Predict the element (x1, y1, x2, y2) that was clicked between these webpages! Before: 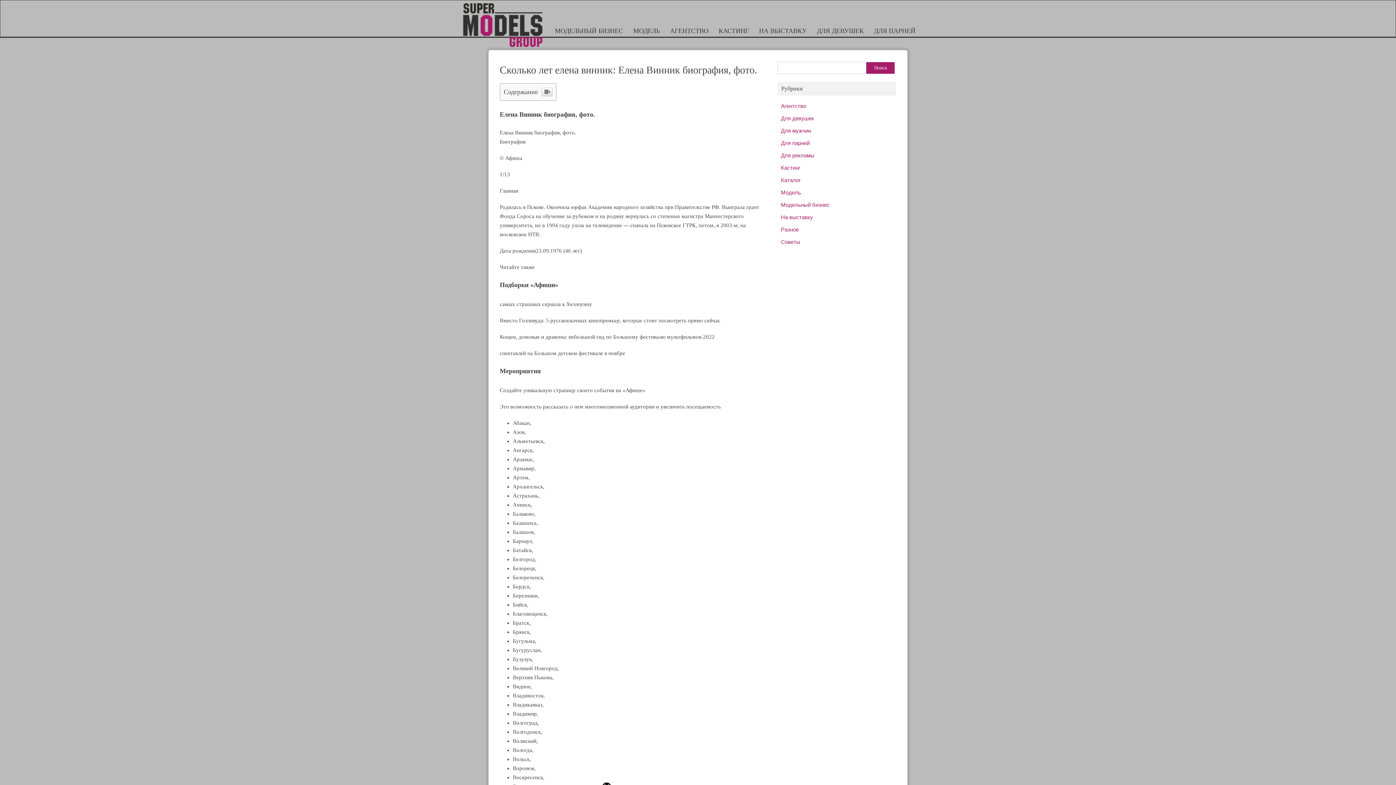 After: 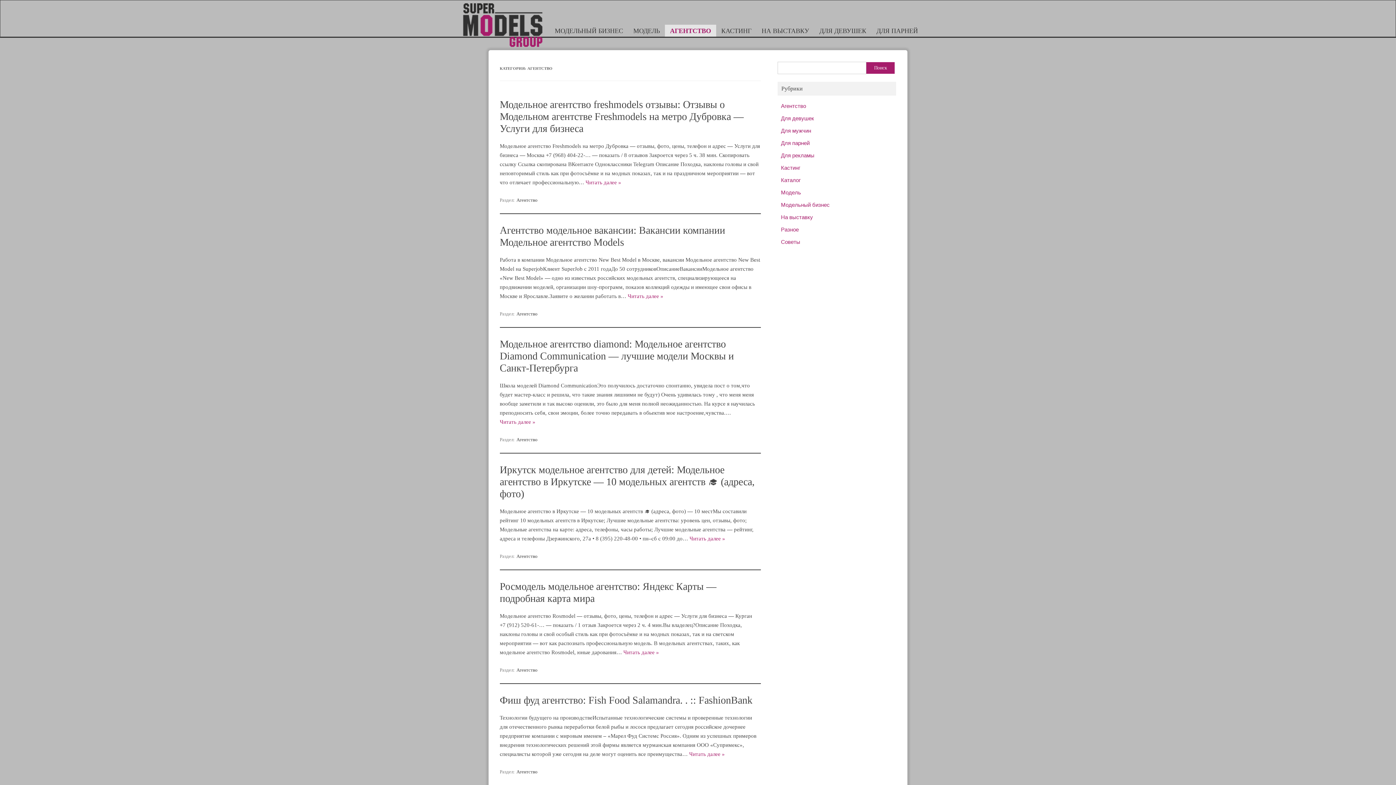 Action: label: АГЕНТСТВО bbox: (665, 24, 713, 36)